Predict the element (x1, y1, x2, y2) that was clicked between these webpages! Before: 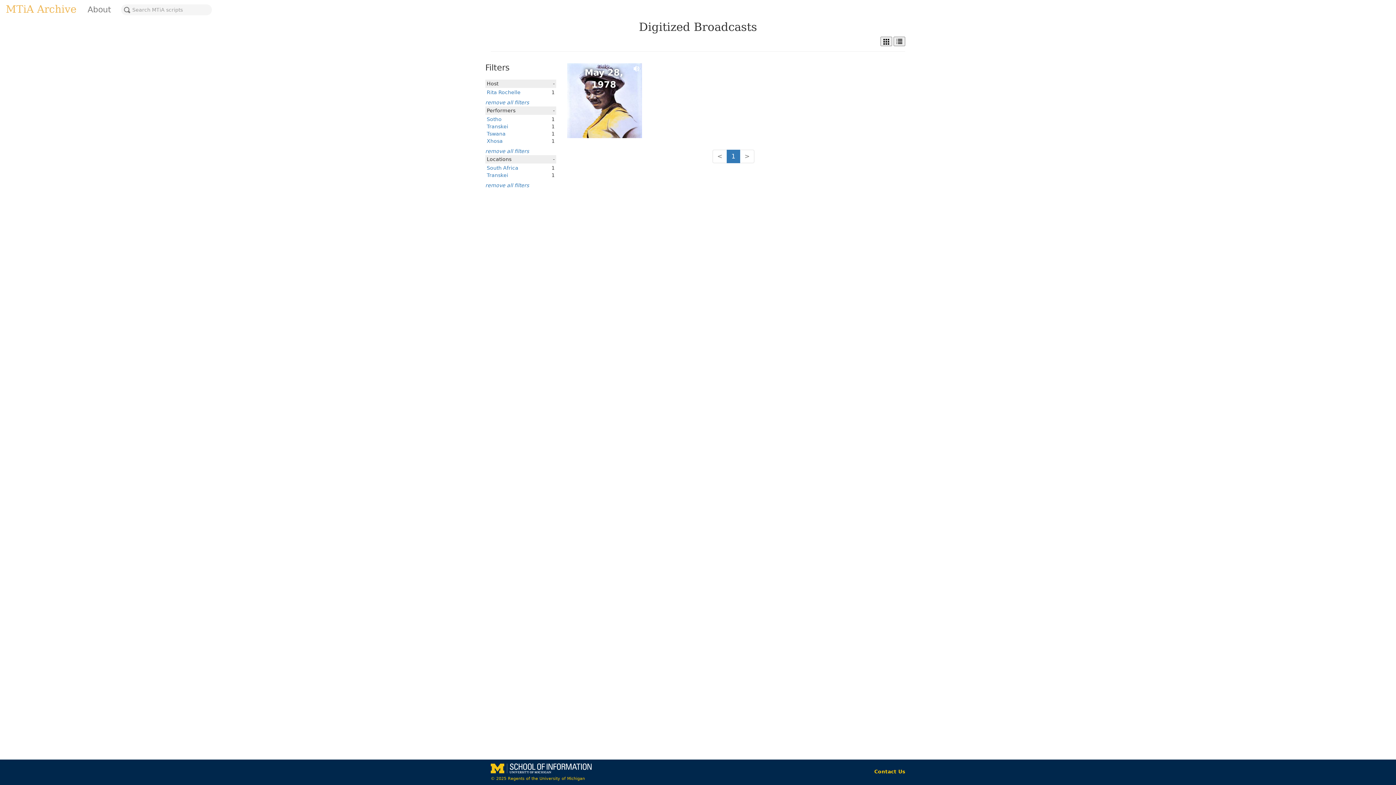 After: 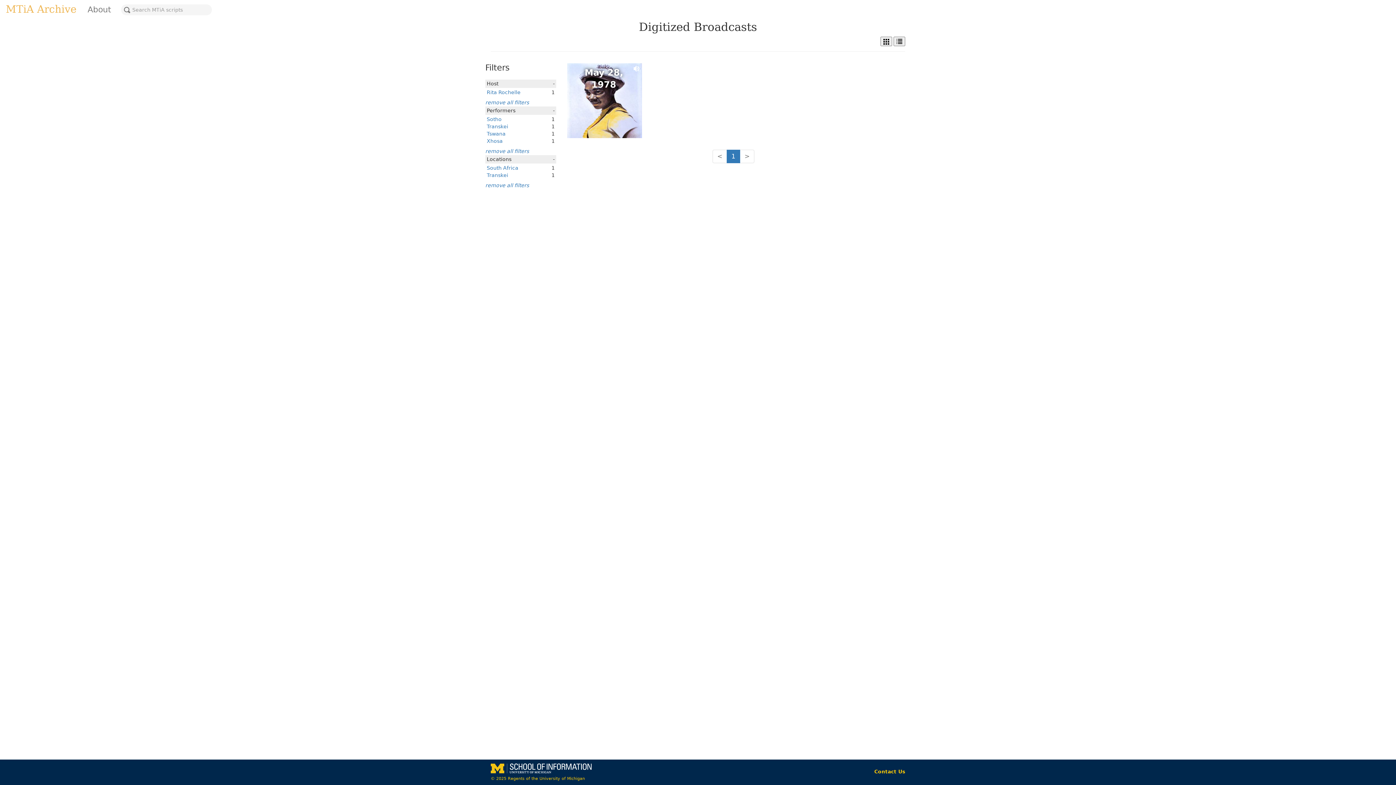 Action: bbox: (486, 165, 518, 170) label: South Africa